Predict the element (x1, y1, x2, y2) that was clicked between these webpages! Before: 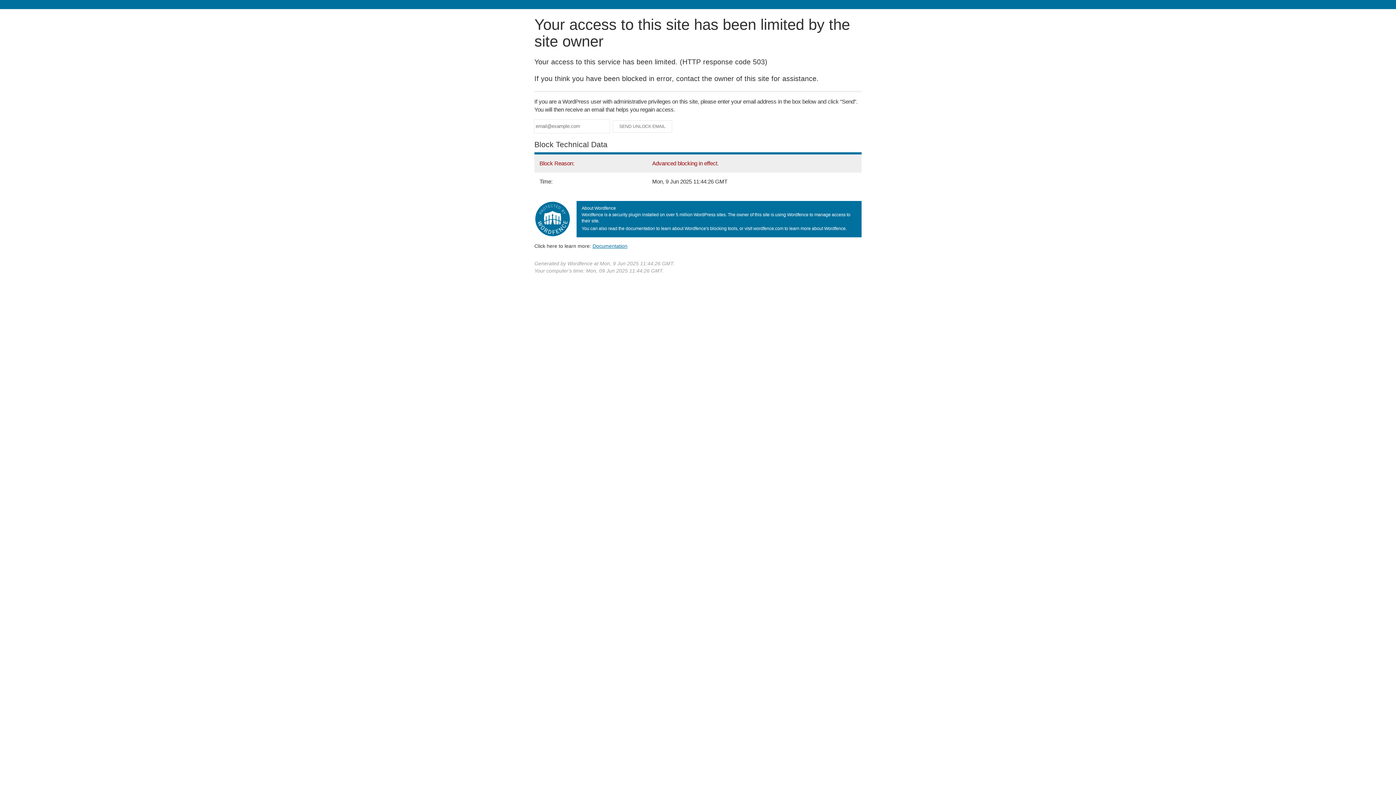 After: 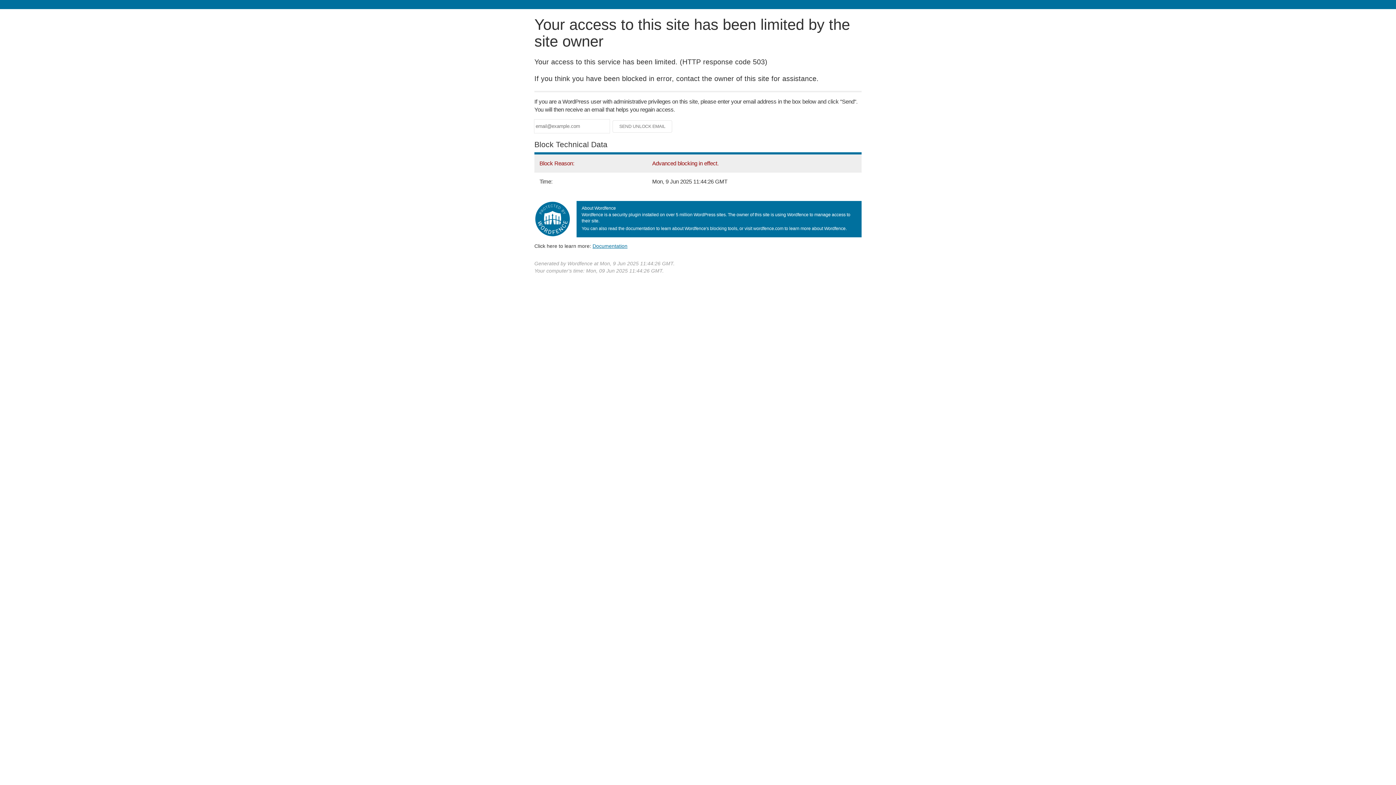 Action: label: Documentation bbox: (592, 243, 627, 248)